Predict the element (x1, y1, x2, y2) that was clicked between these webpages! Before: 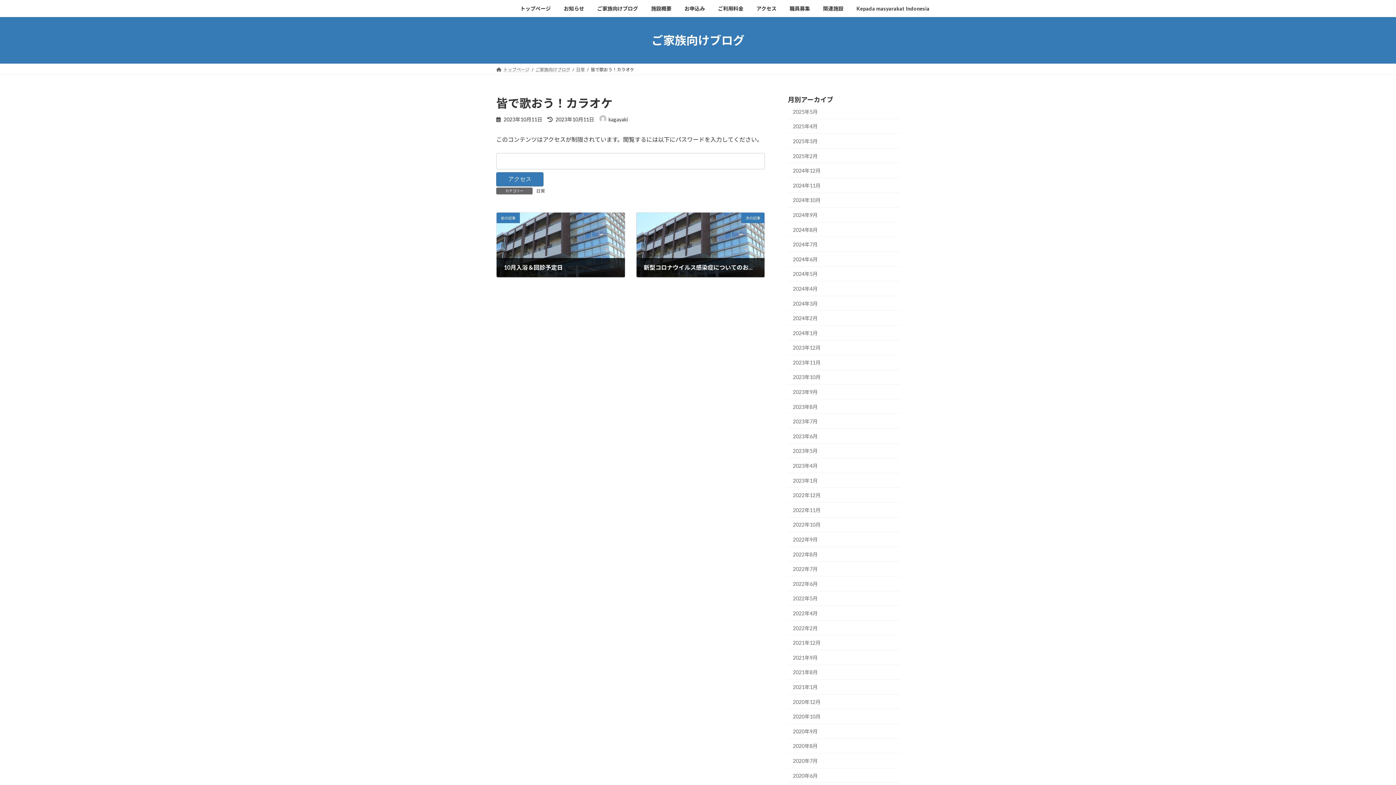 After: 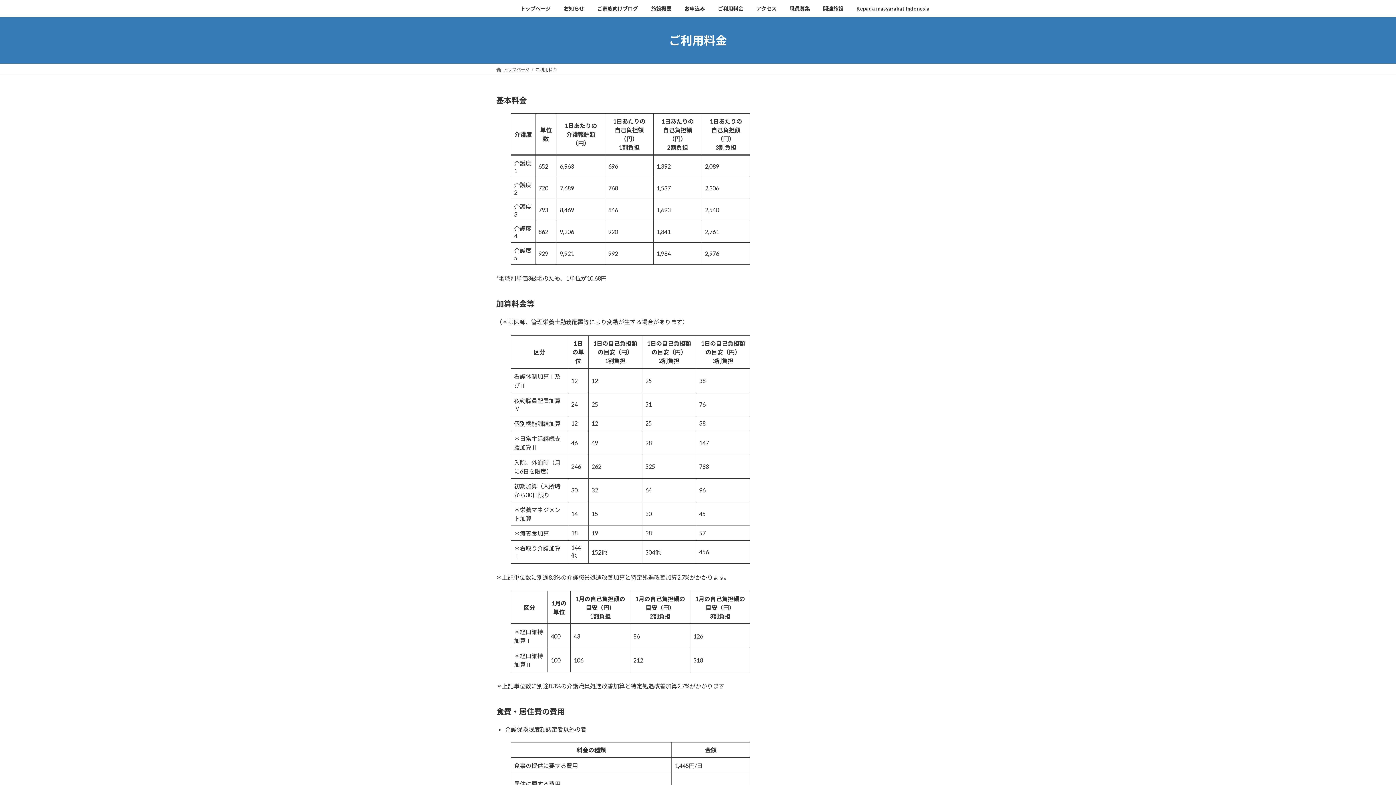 Action: bbox: (711, 0, 750, 17) label: ご利用料金